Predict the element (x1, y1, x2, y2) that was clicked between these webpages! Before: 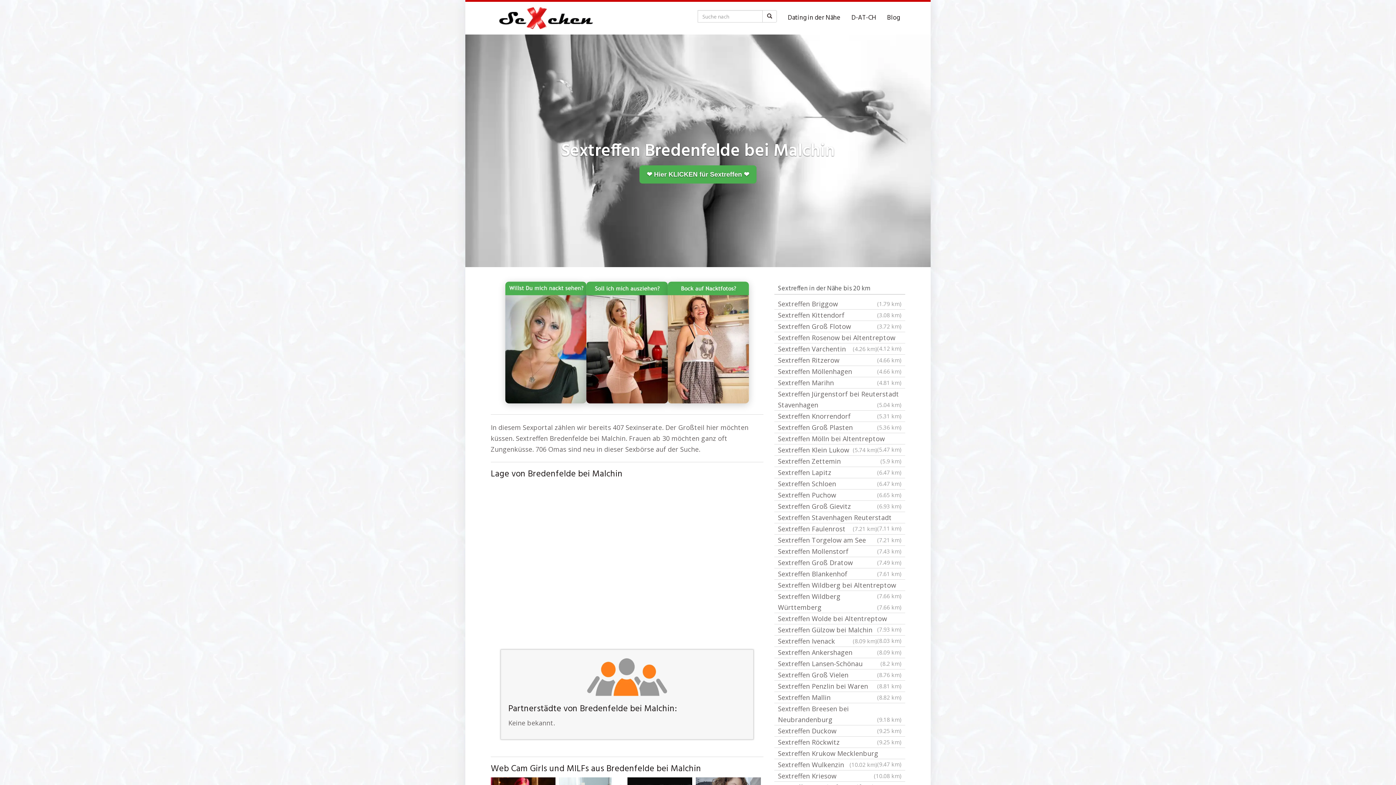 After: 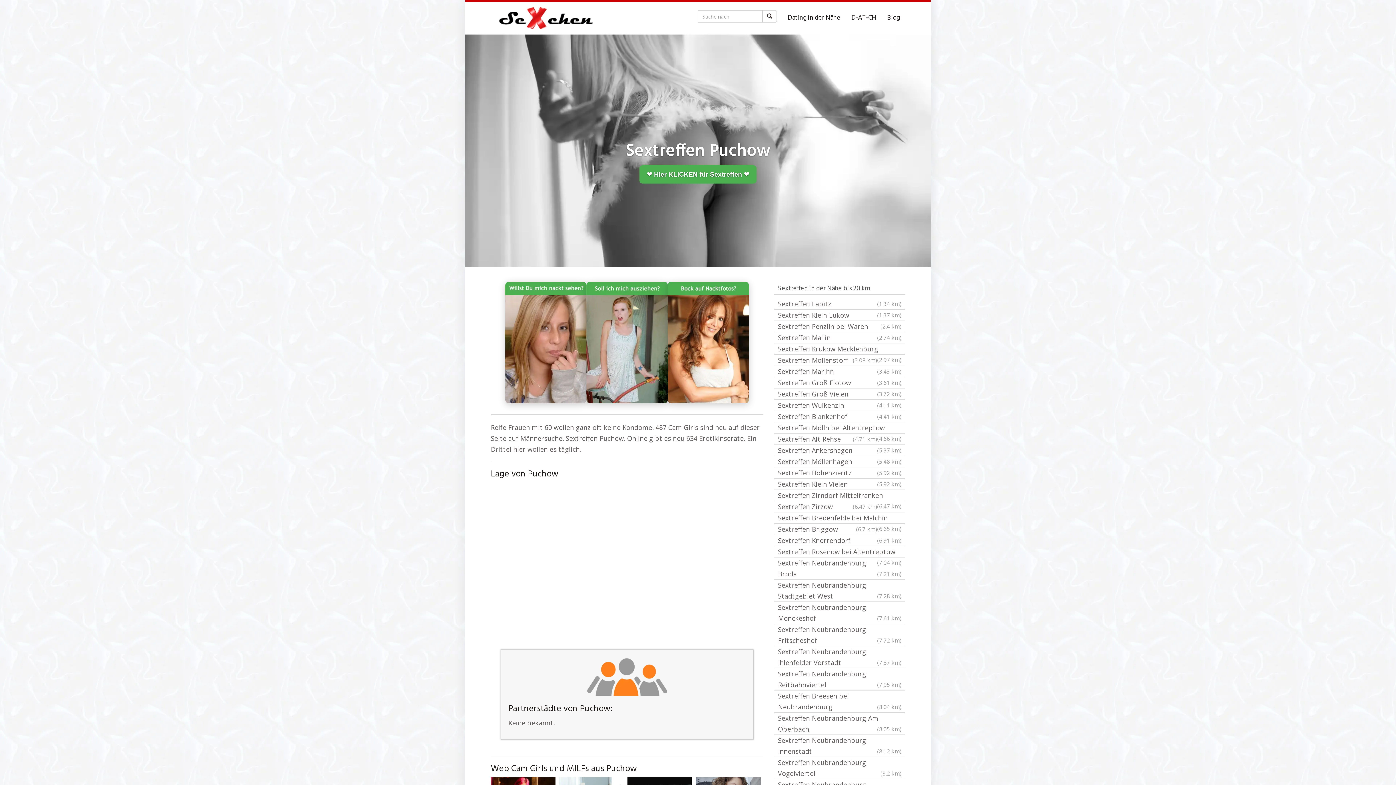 Action: label: Sextreffen Puchow
(6.65 km) bbox: (774, 489, 905, 501)